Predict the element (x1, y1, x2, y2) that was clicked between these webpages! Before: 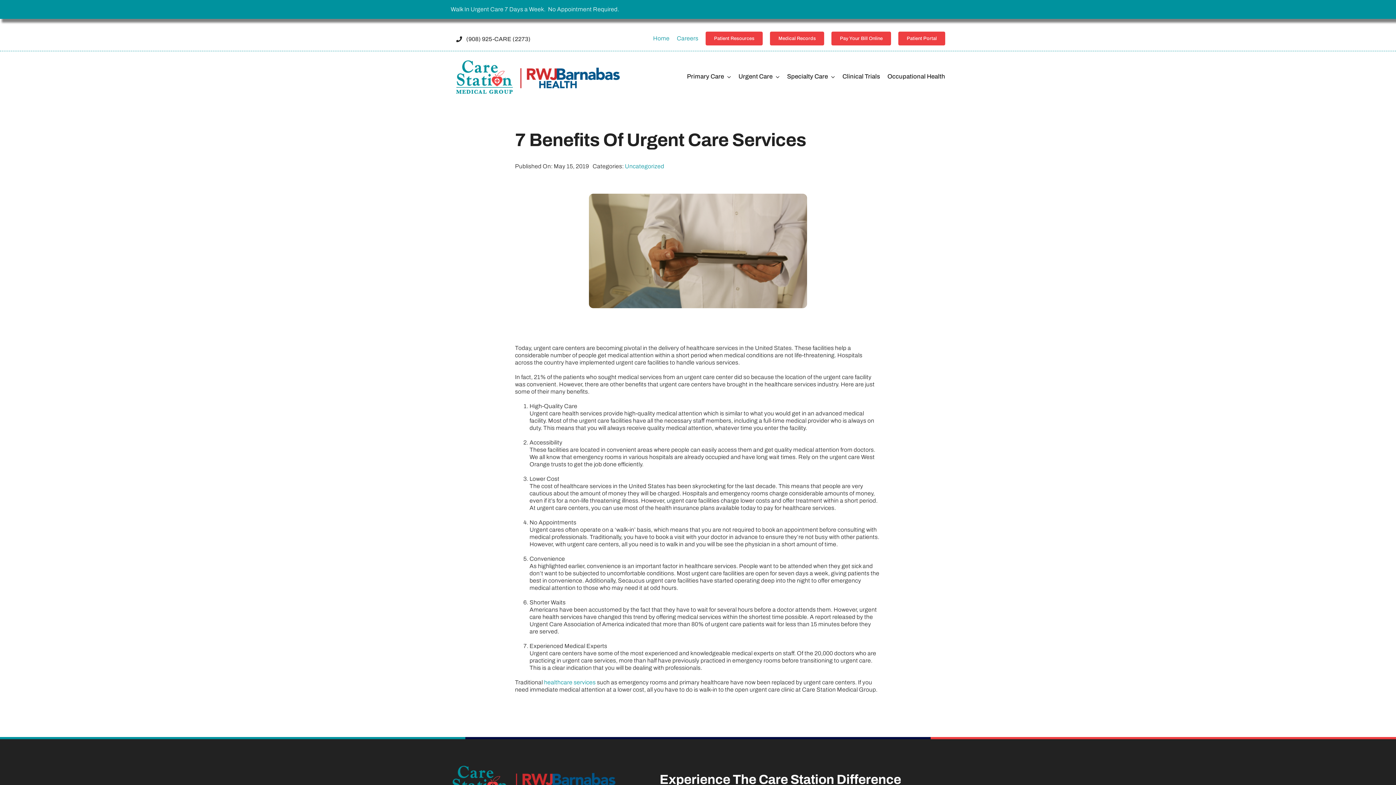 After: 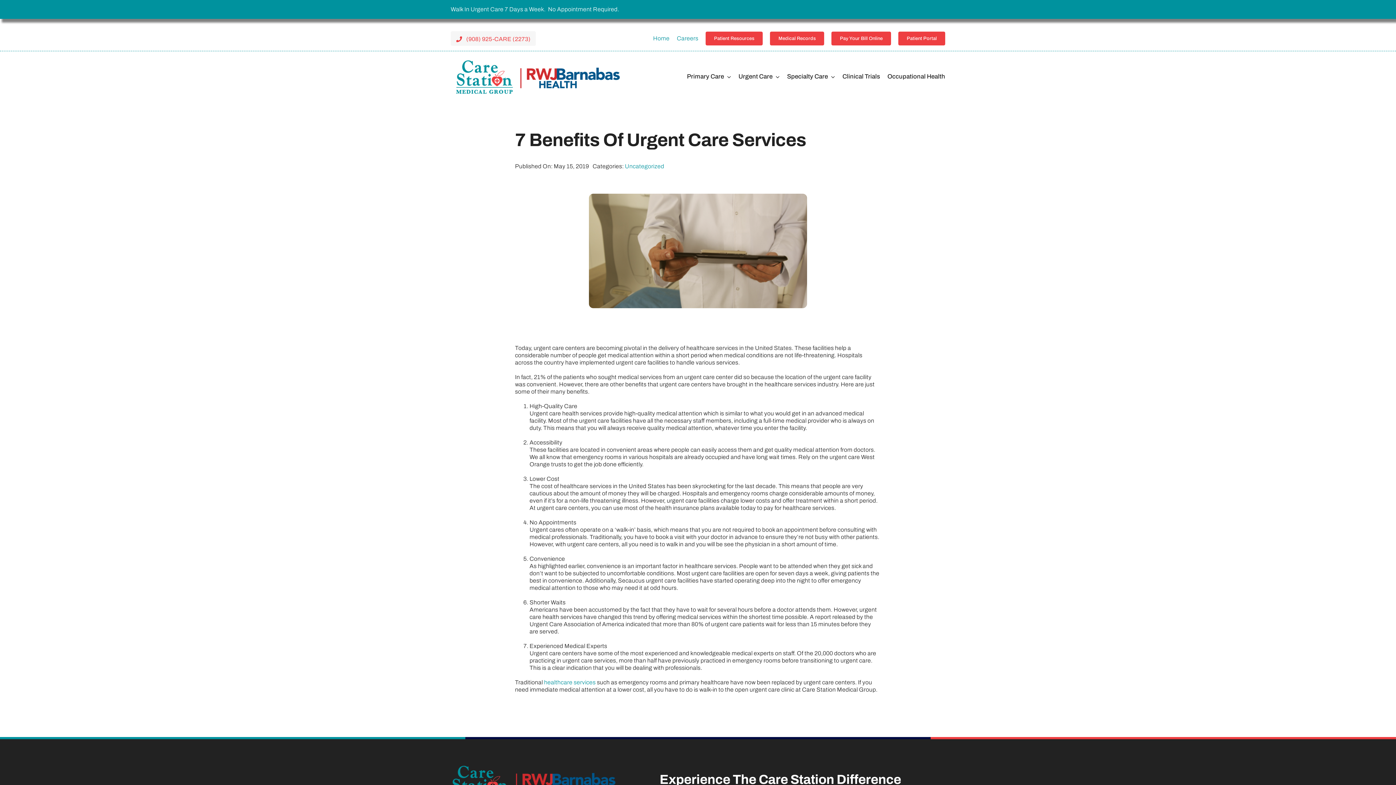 Action: label: (908) 925-CARE (2273) bbox: (450, 31, 536, 45)